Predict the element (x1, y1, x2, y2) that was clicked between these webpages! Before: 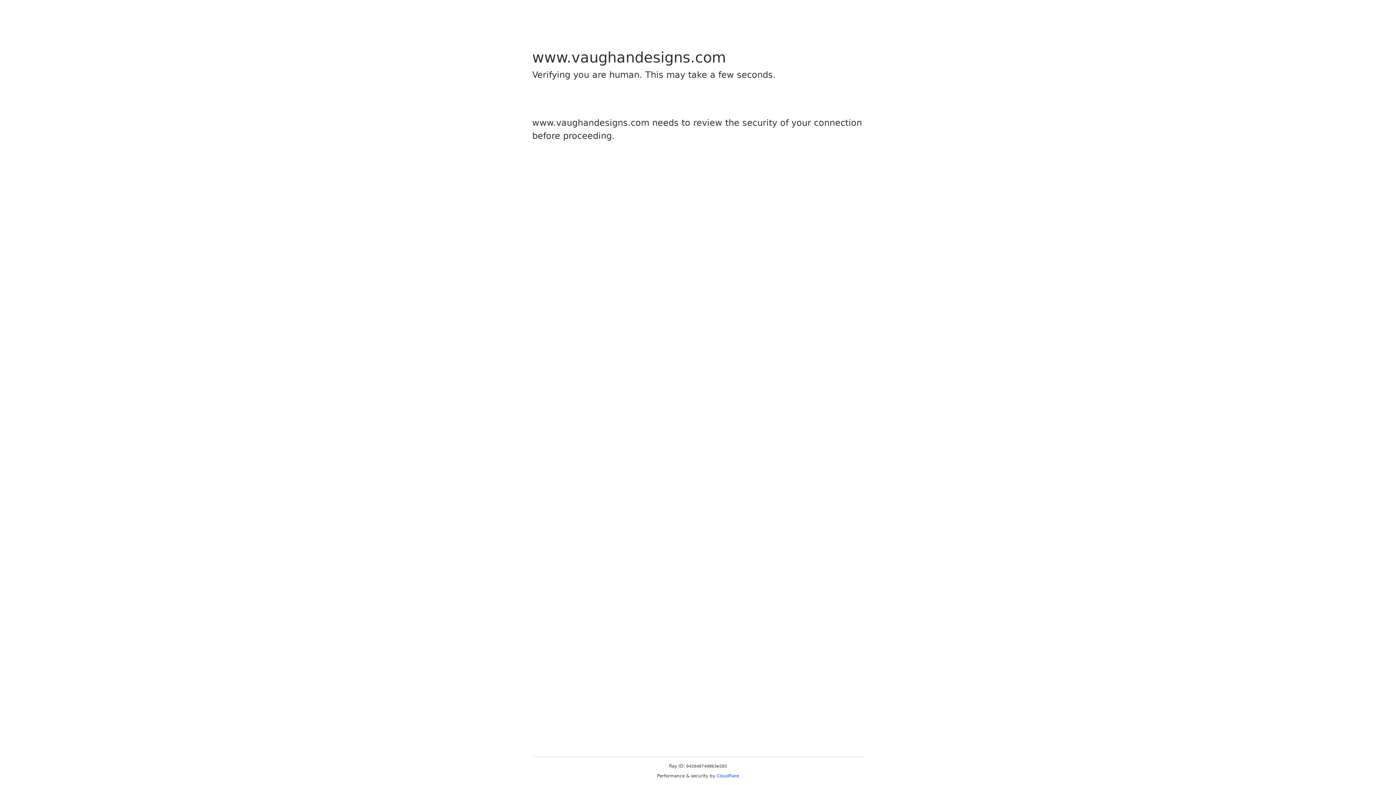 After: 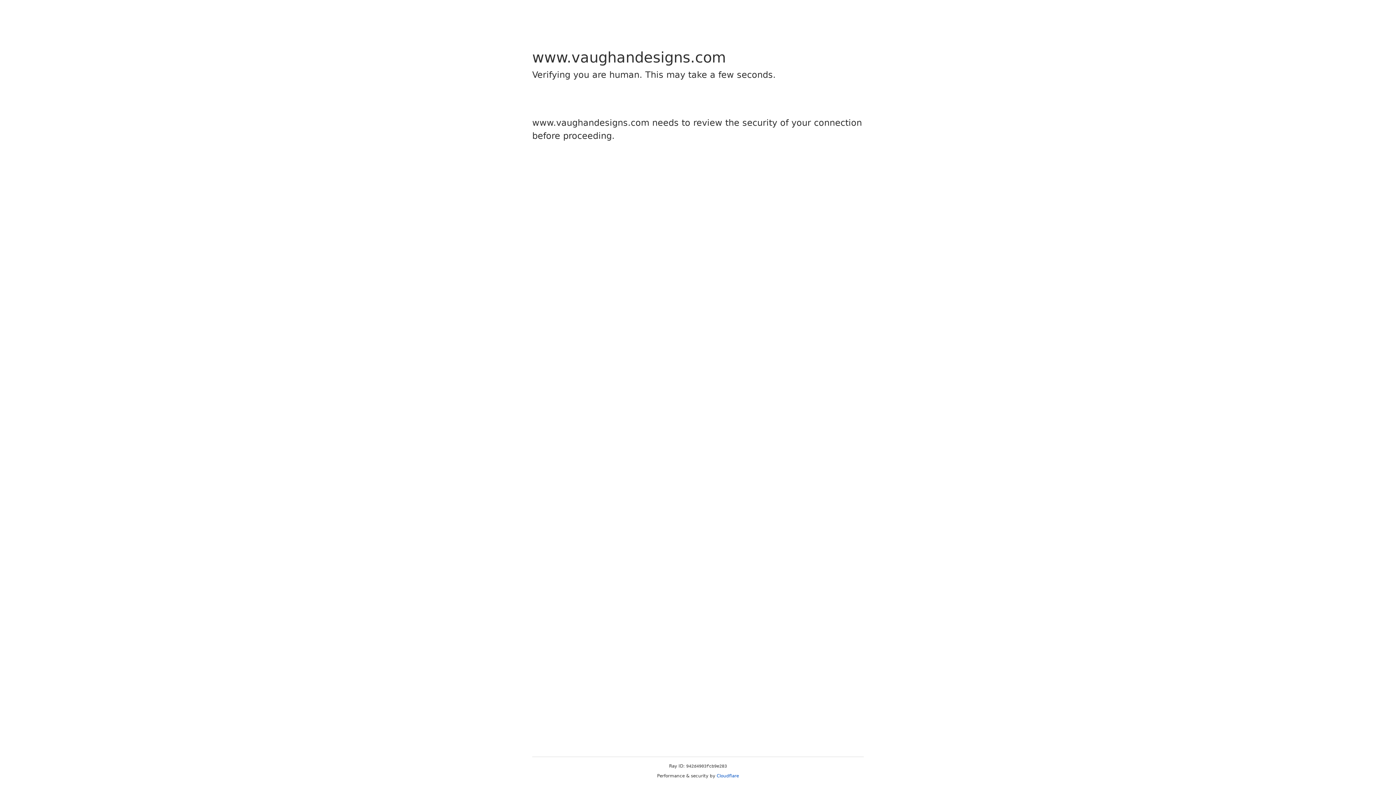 Action: label: Cloudflare bbox: (716, 773, 739, 778)